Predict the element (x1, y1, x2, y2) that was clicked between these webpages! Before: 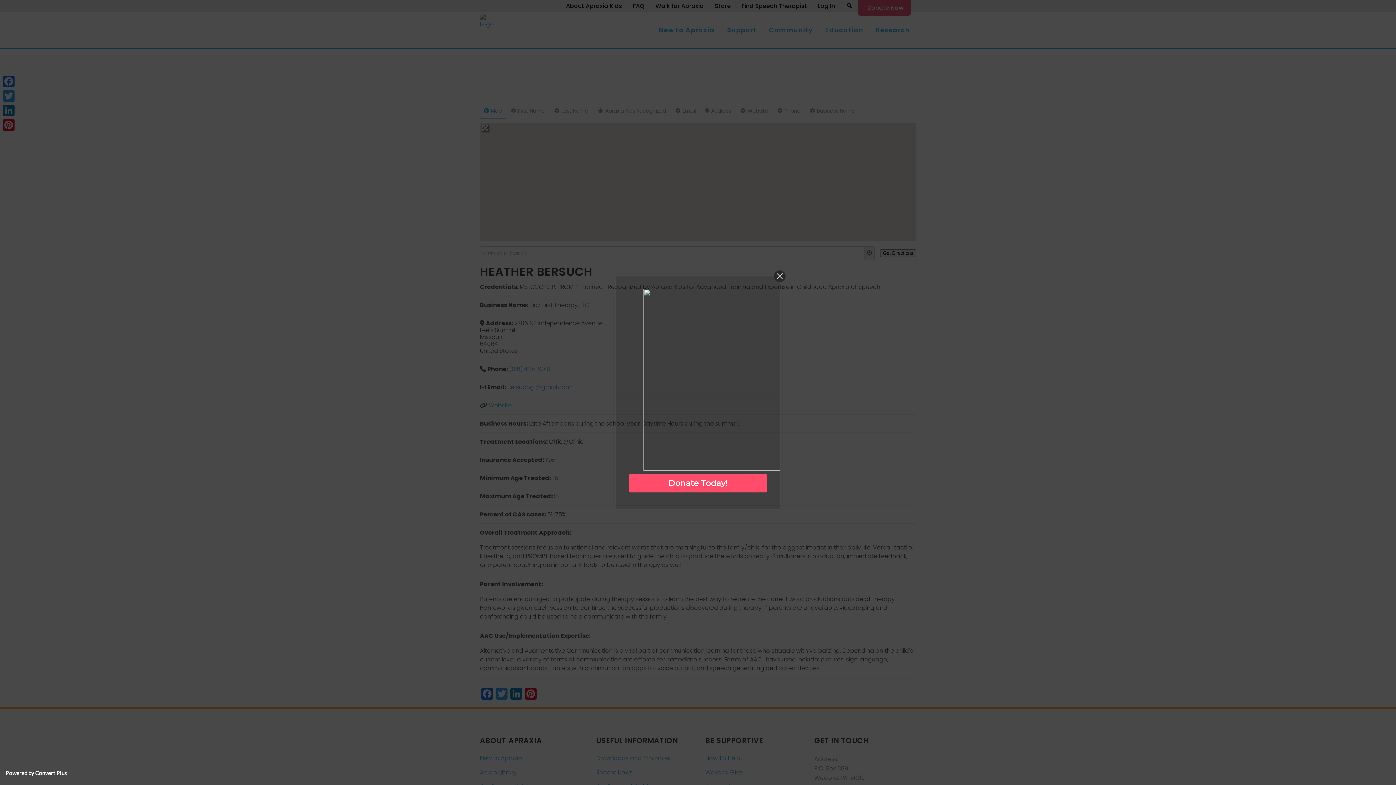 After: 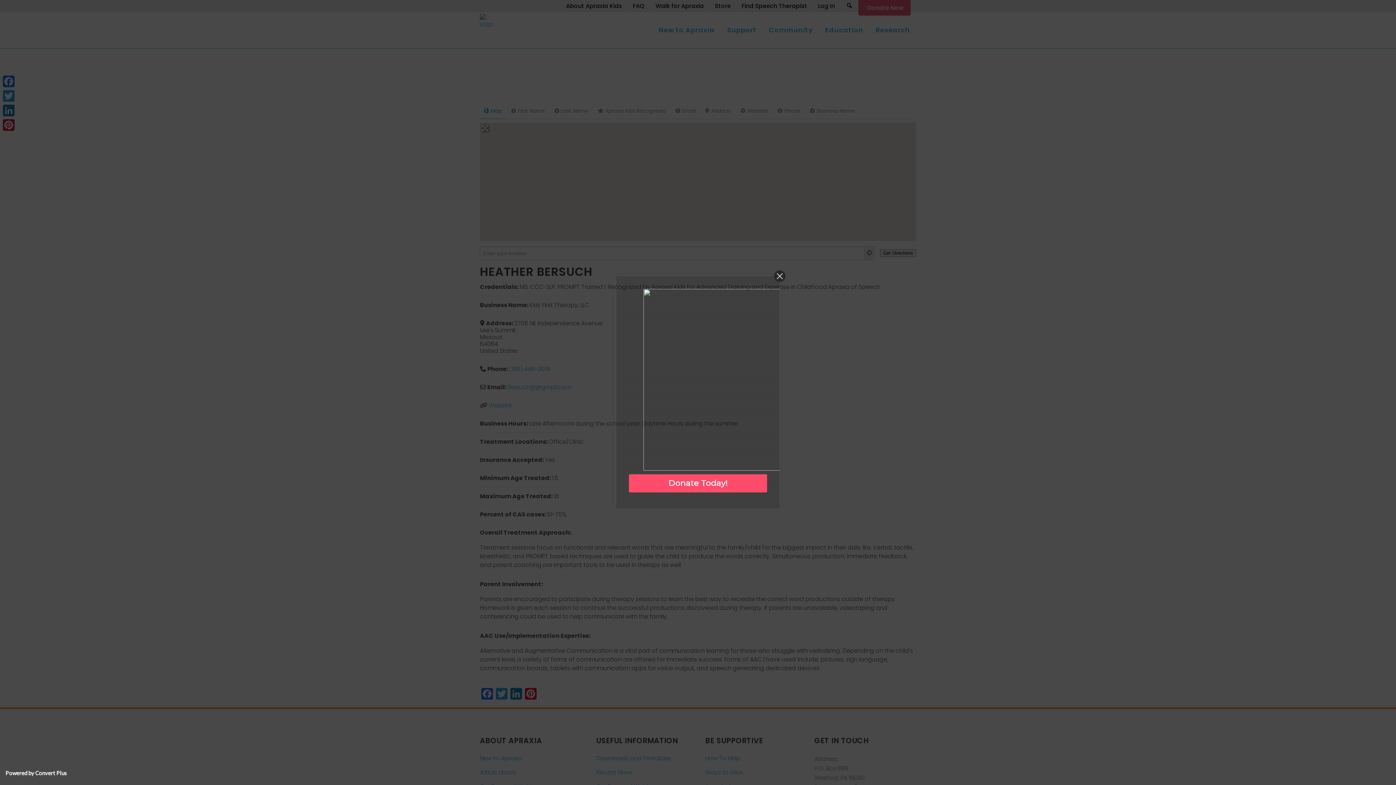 Action: bbox: (5, 770, 66, 776) label: Powered by Convert Plus